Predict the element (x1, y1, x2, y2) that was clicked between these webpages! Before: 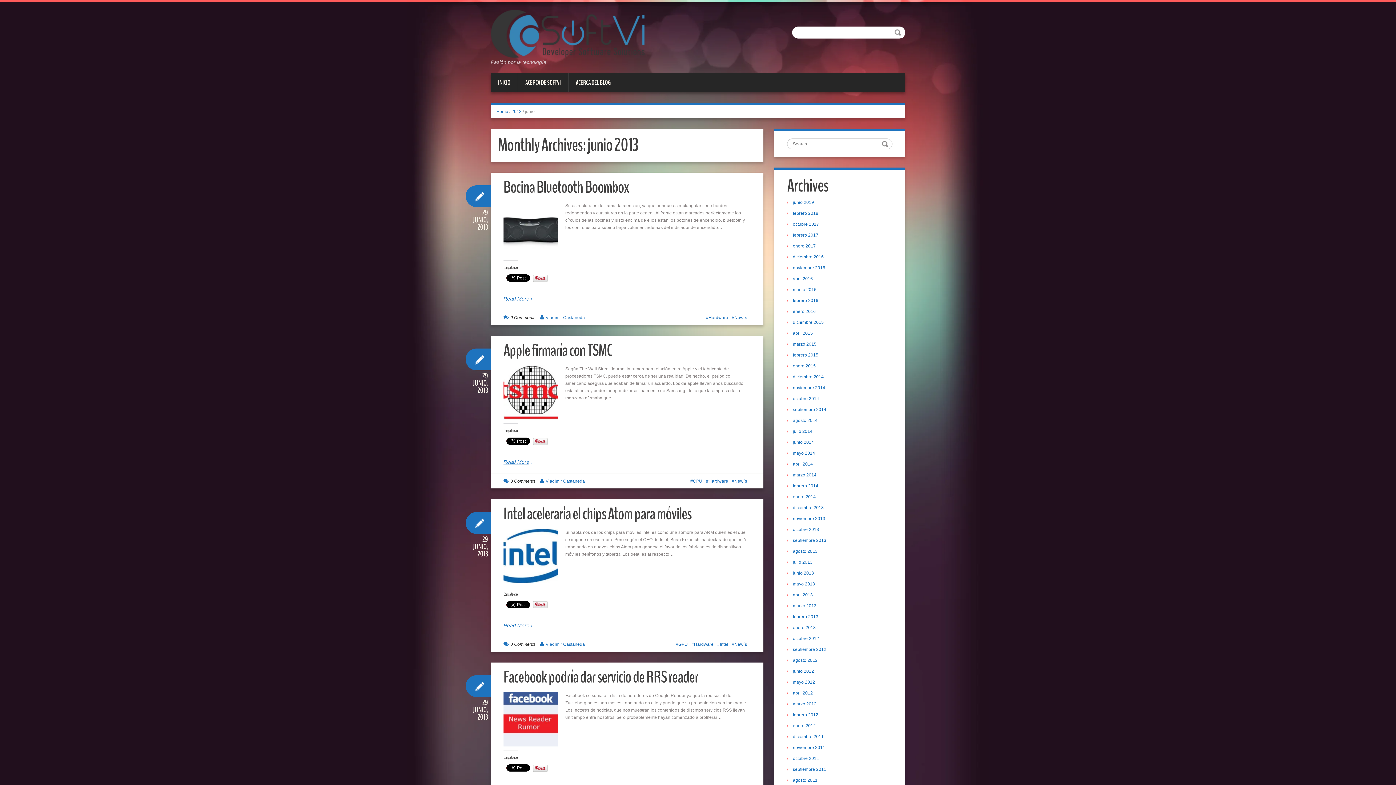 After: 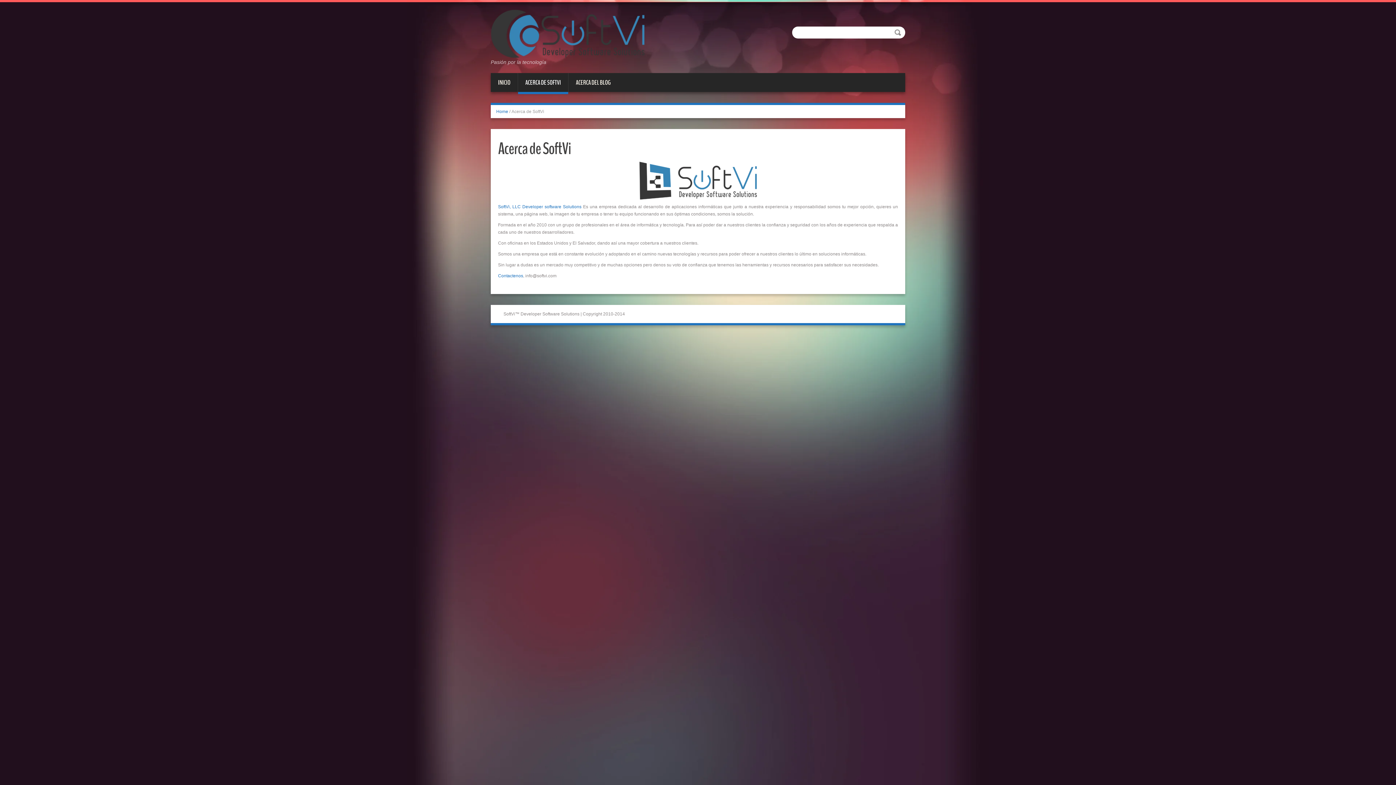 Action: bbox: (518, 73, 568, 92) label: ACERCA DE SOFTVI